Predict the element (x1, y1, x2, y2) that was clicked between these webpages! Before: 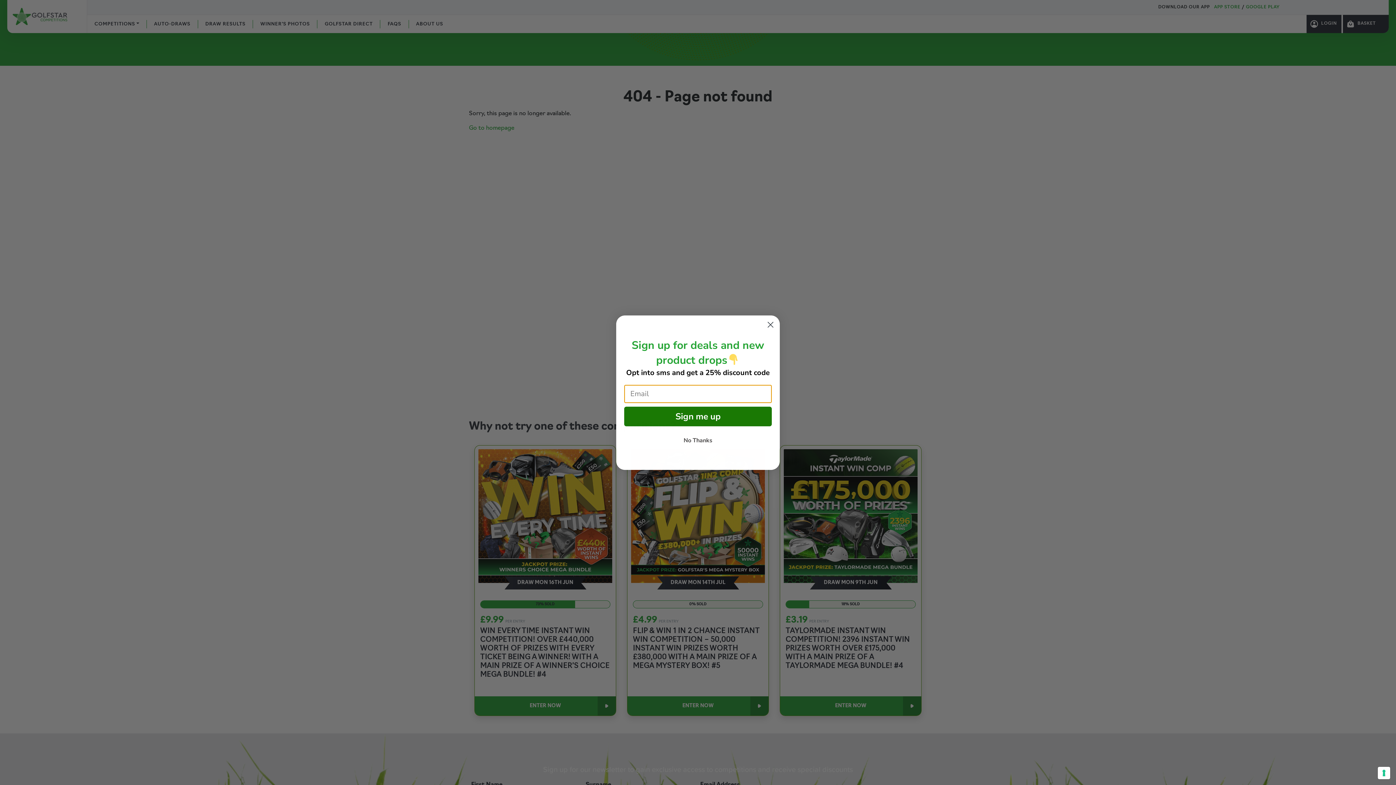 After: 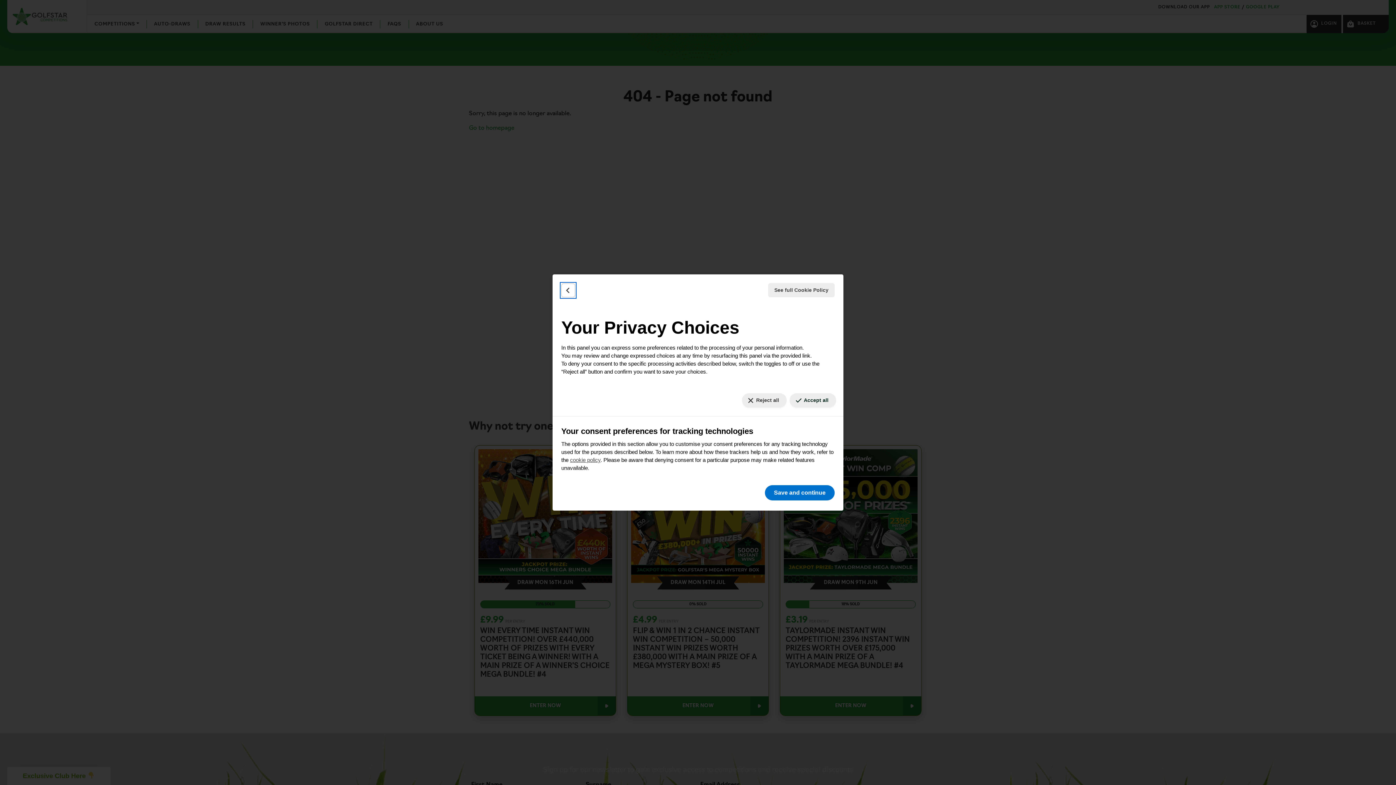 Action: label: Your consent preferences for tracking technologies bbox: (1378, 767, 1390, 779)